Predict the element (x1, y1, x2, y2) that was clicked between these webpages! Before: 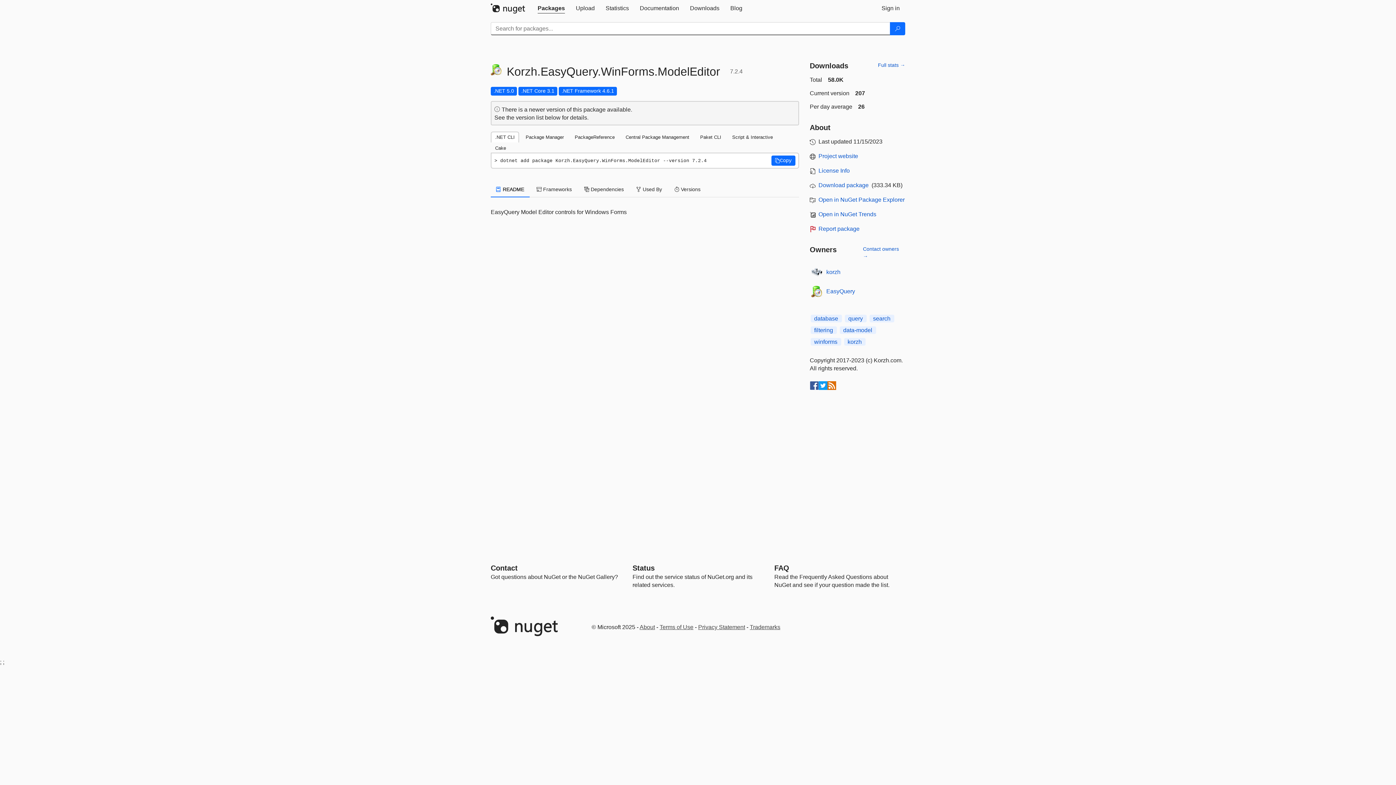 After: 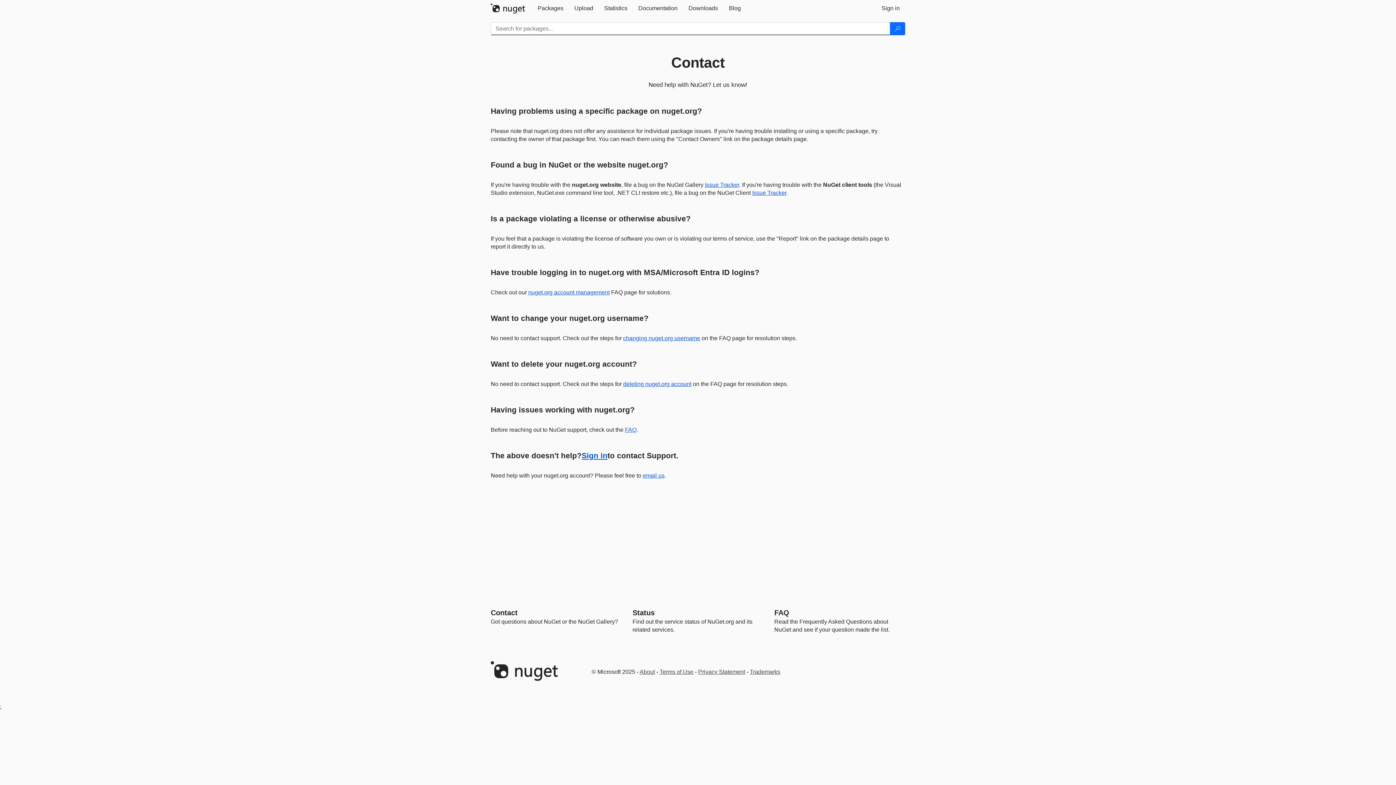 Action: label: Contact bbox: (490, 564, 517, 572)